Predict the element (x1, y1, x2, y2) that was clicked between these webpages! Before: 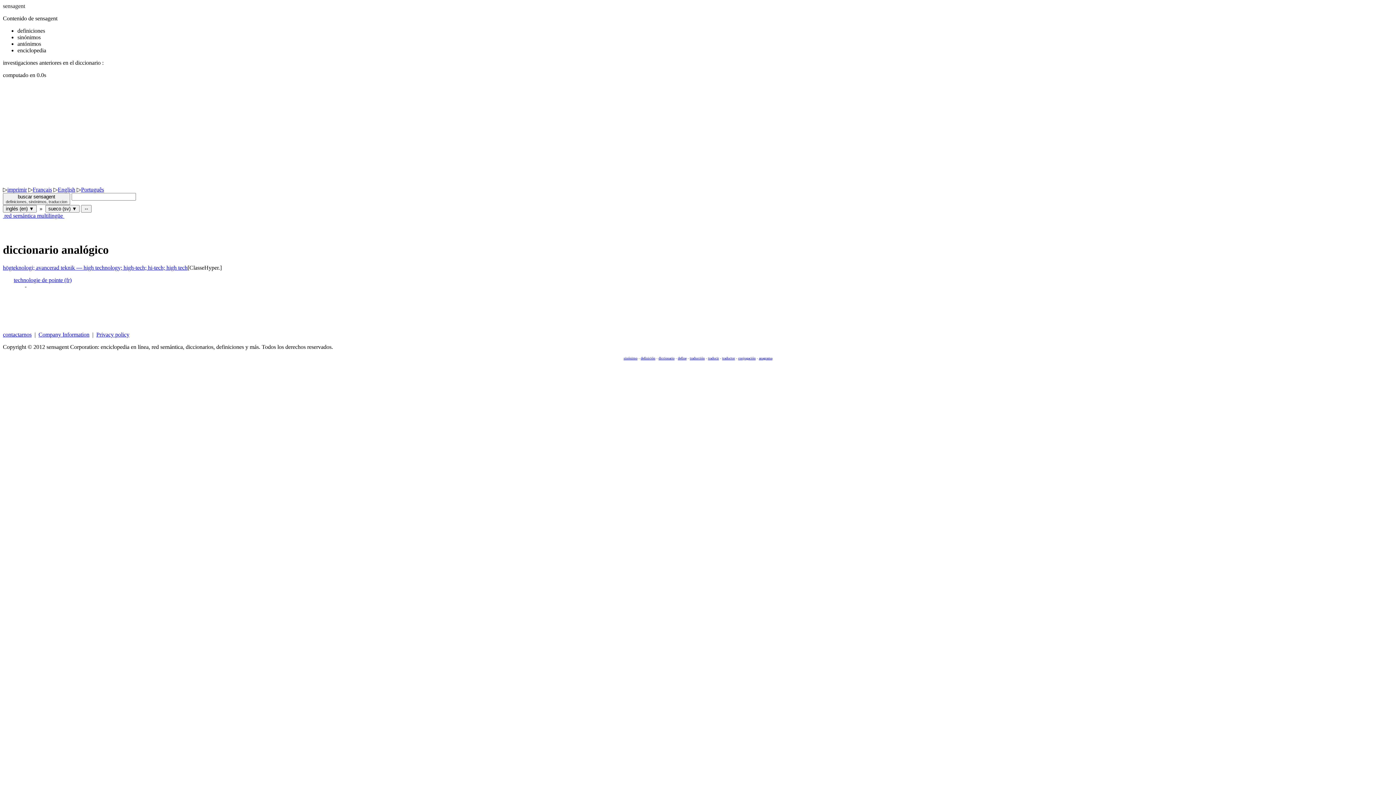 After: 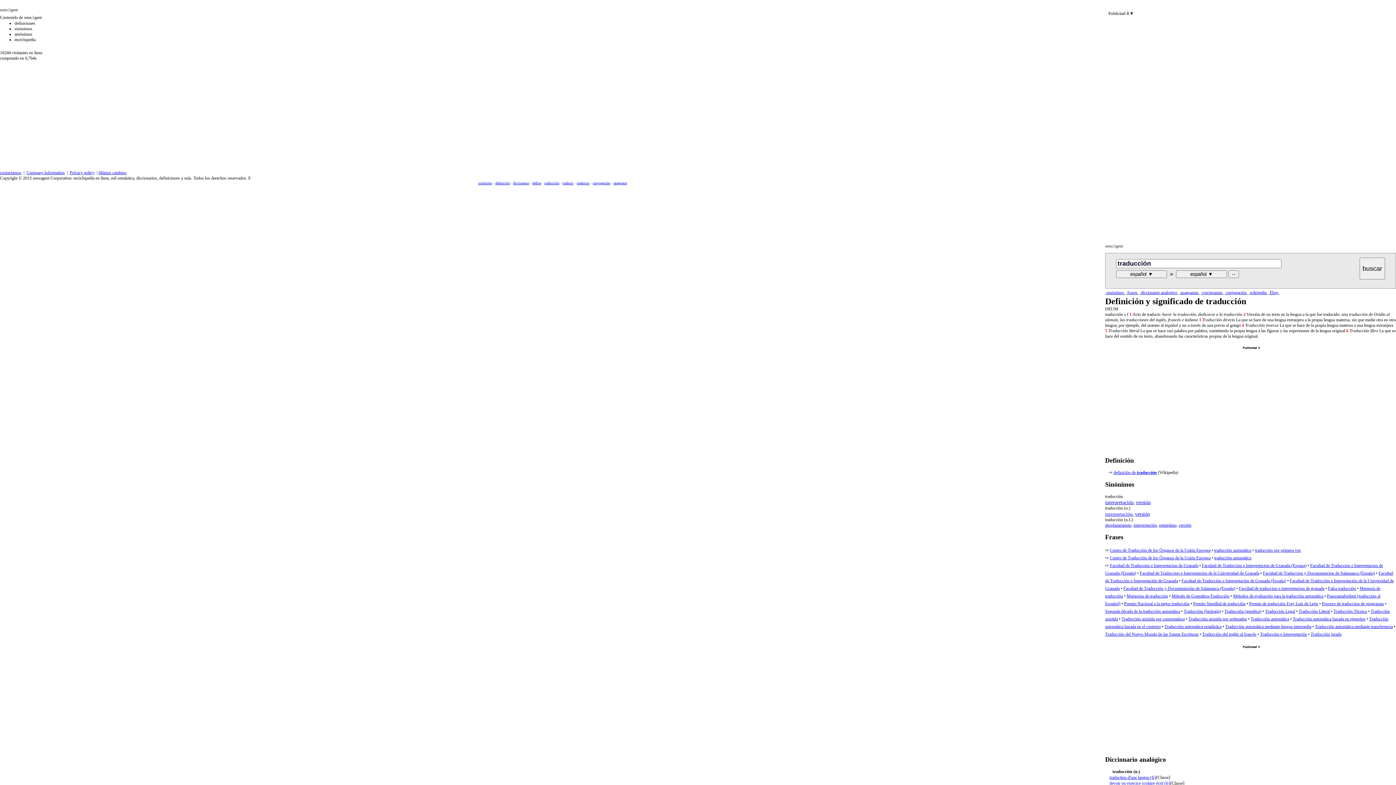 Action: label: traducción bbox: (690, 356, 704, 360)